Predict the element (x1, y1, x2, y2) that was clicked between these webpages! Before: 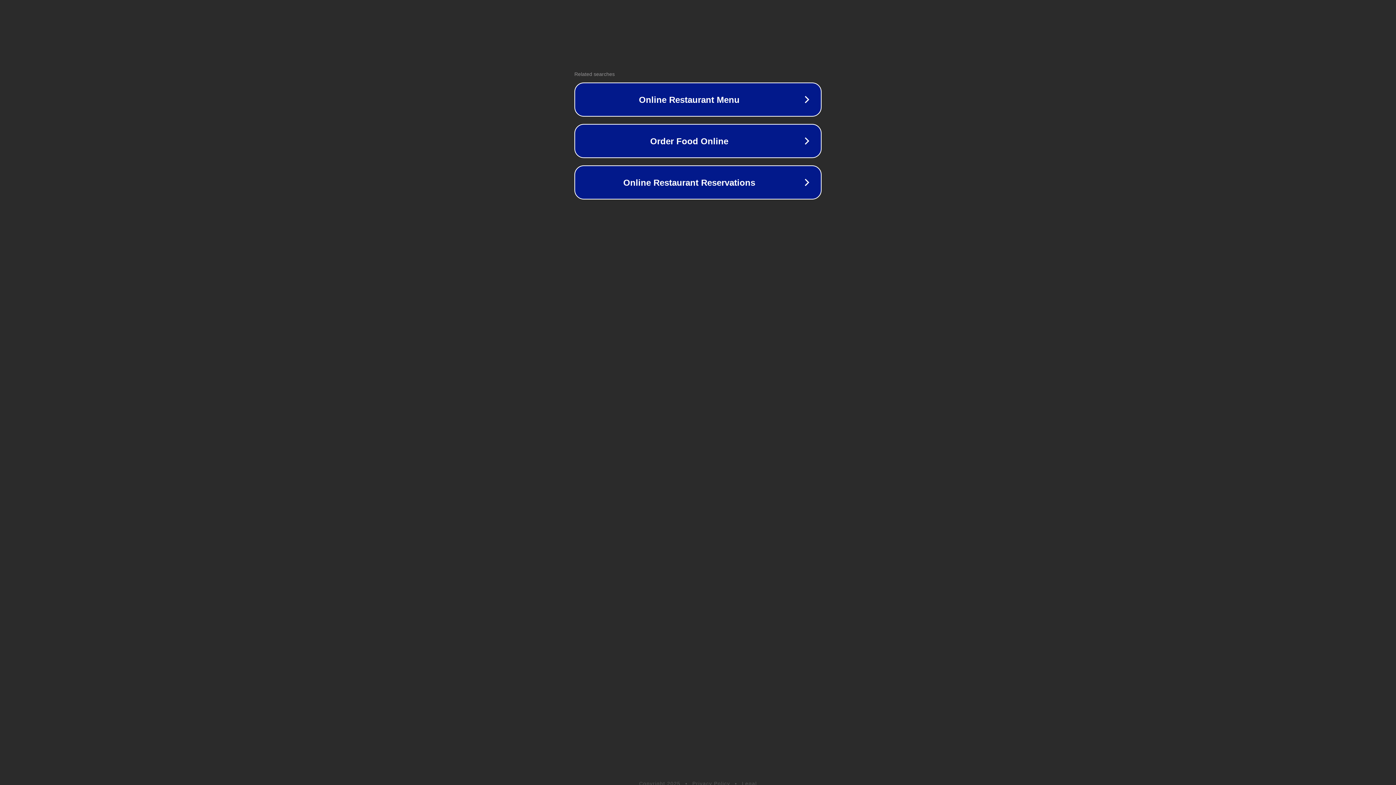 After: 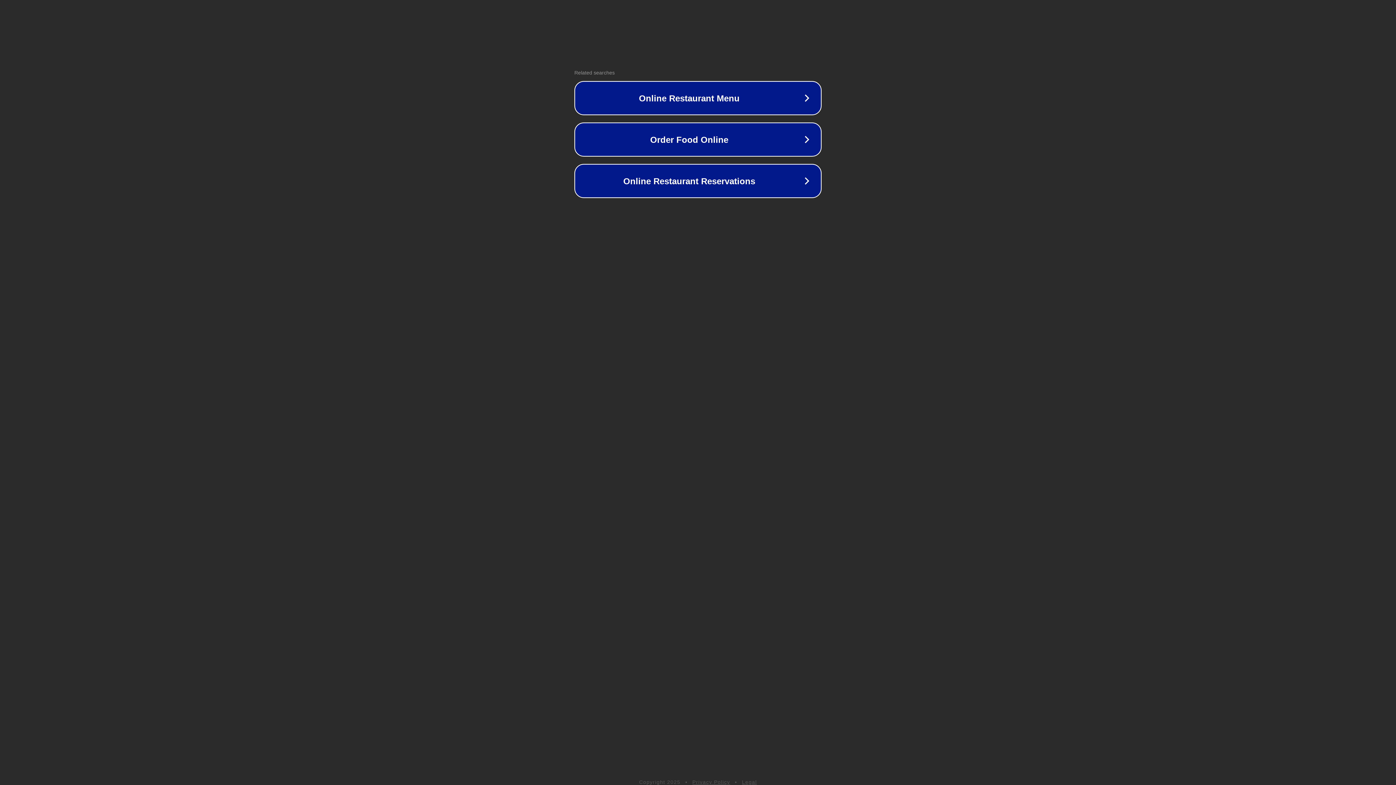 Action: bbox: (742, 781, 757, 786) label: Legal